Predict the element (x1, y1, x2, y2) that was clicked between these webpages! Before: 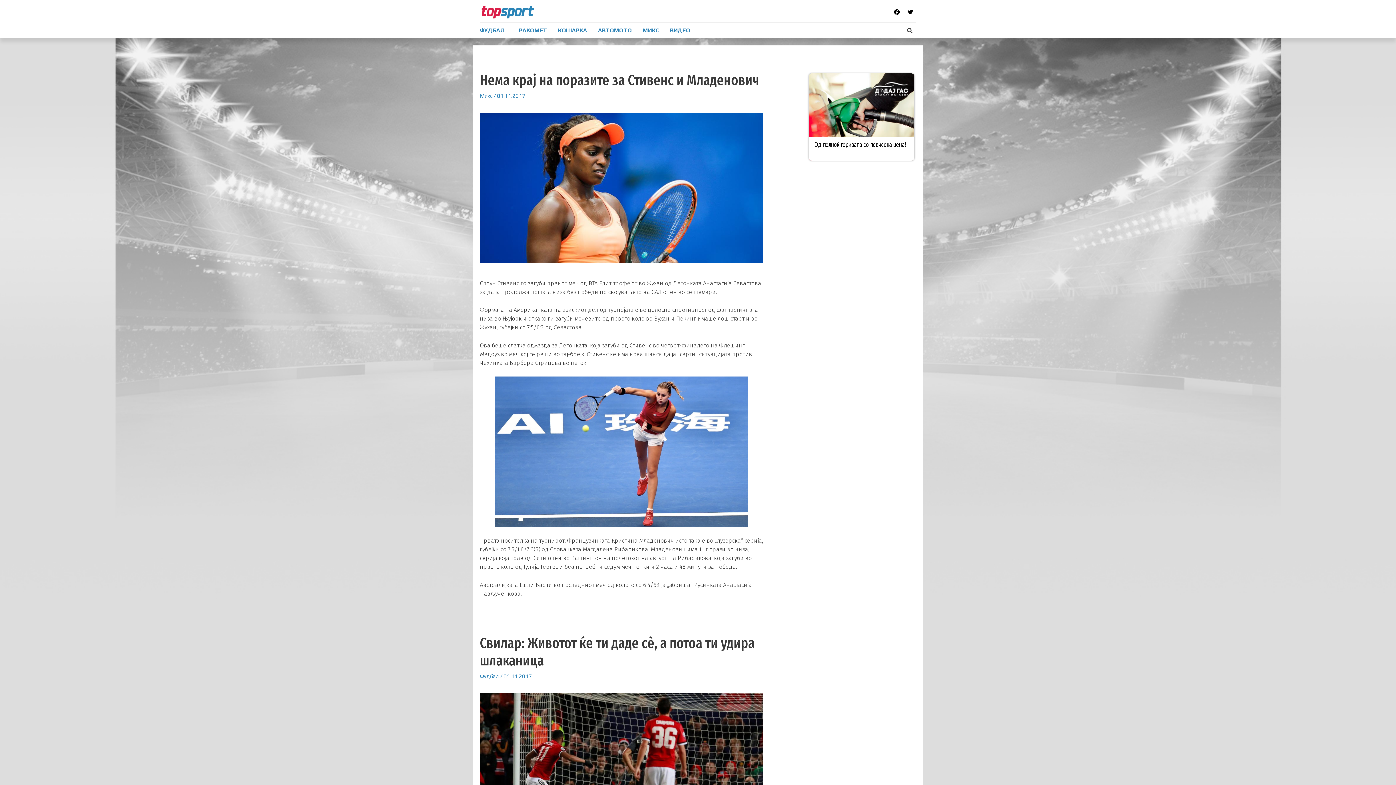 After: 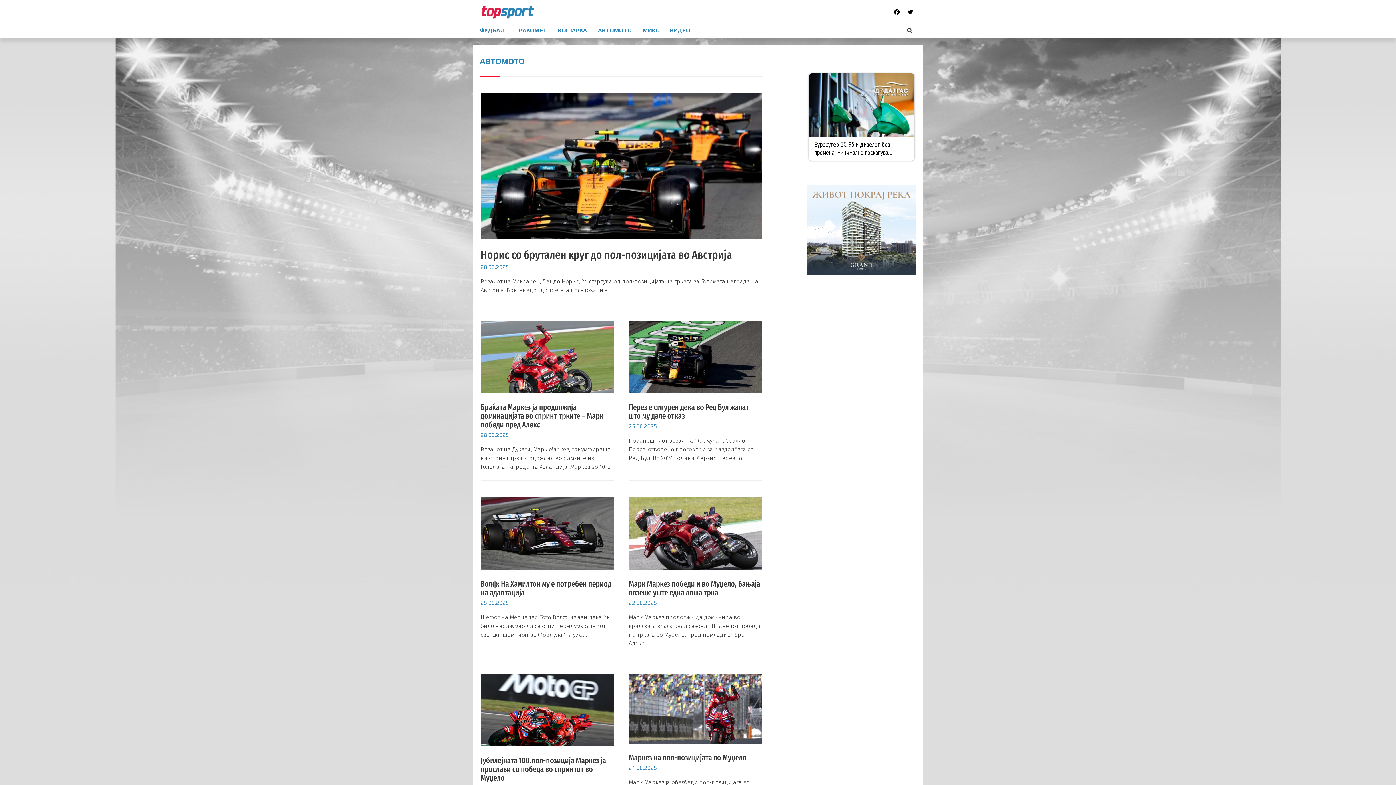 Action: bbox: (598, 22, 632, 38) label: АВТОМОТО